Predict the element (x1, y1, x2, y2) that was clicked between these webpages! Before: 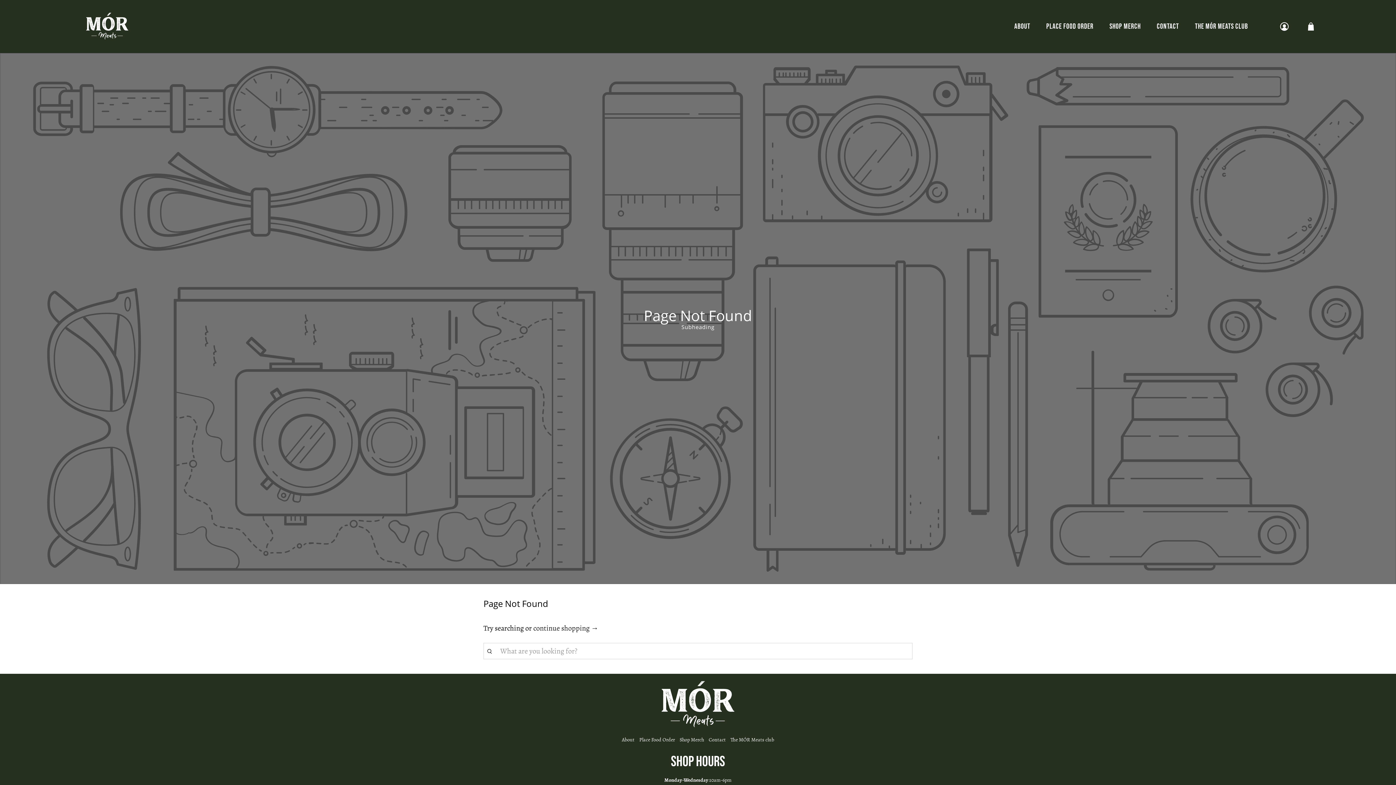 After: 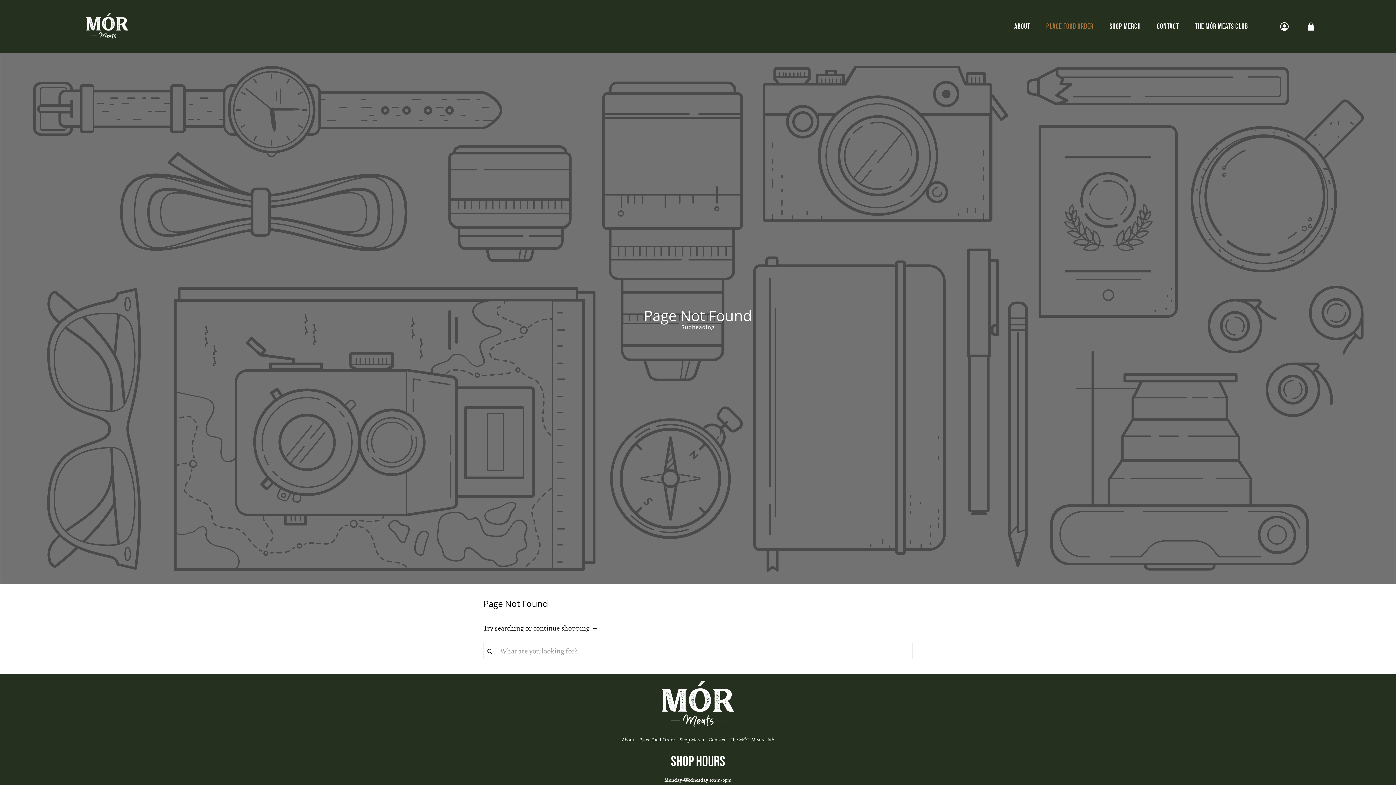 Action: bbox: (1038, 10, 1101, 42) label: Place Food Order